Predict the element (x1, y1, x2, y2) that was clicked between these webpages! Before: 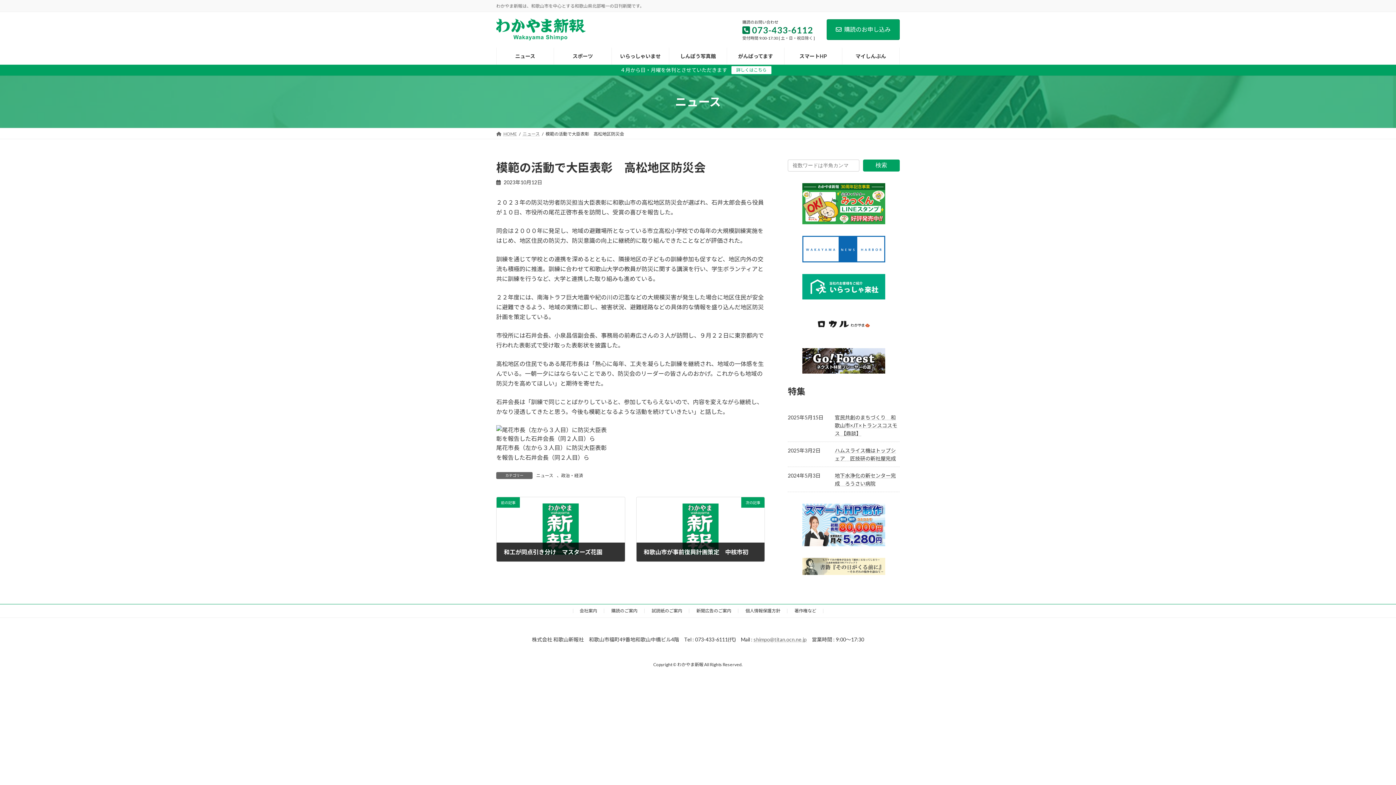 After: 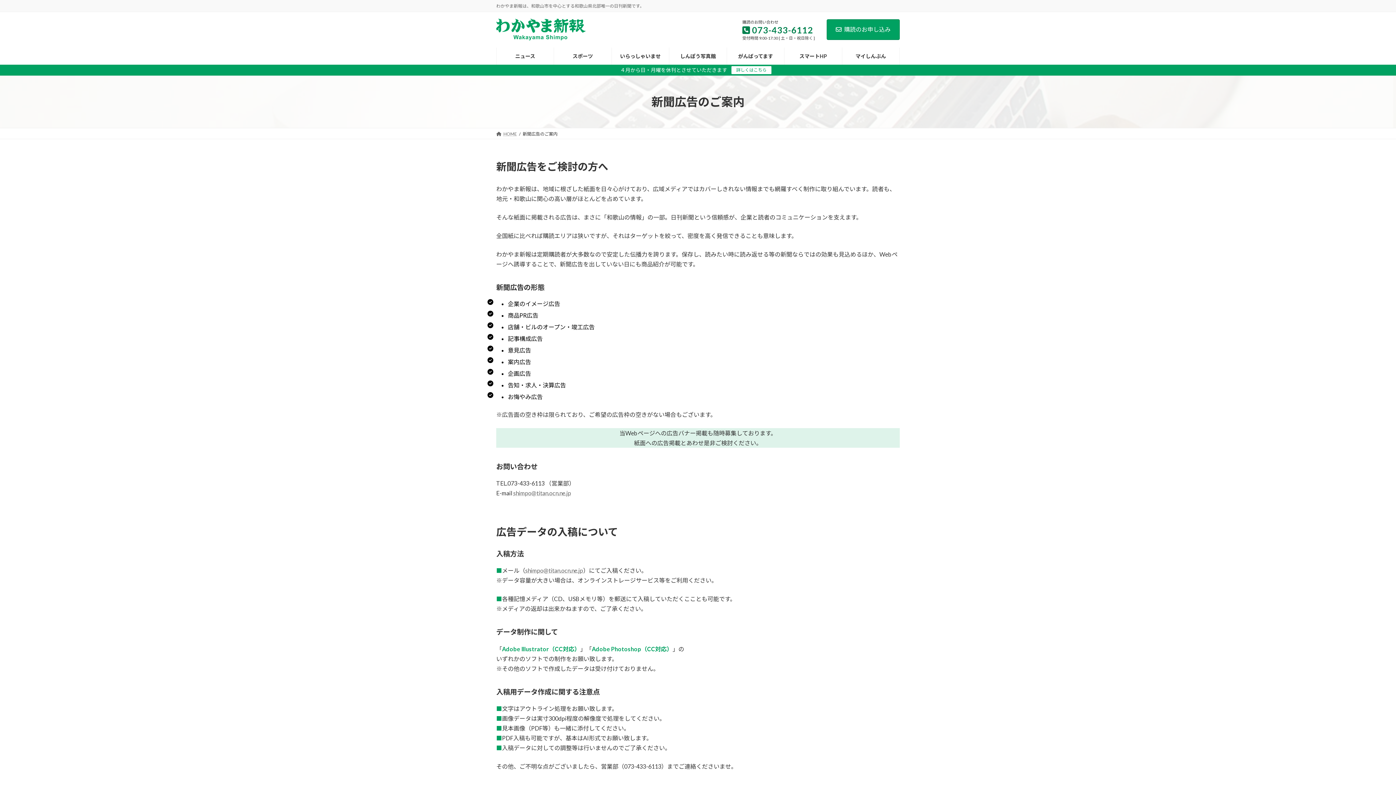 Action: label: 新聞広告のご案内 bbox: (696, 608, 731, 613)